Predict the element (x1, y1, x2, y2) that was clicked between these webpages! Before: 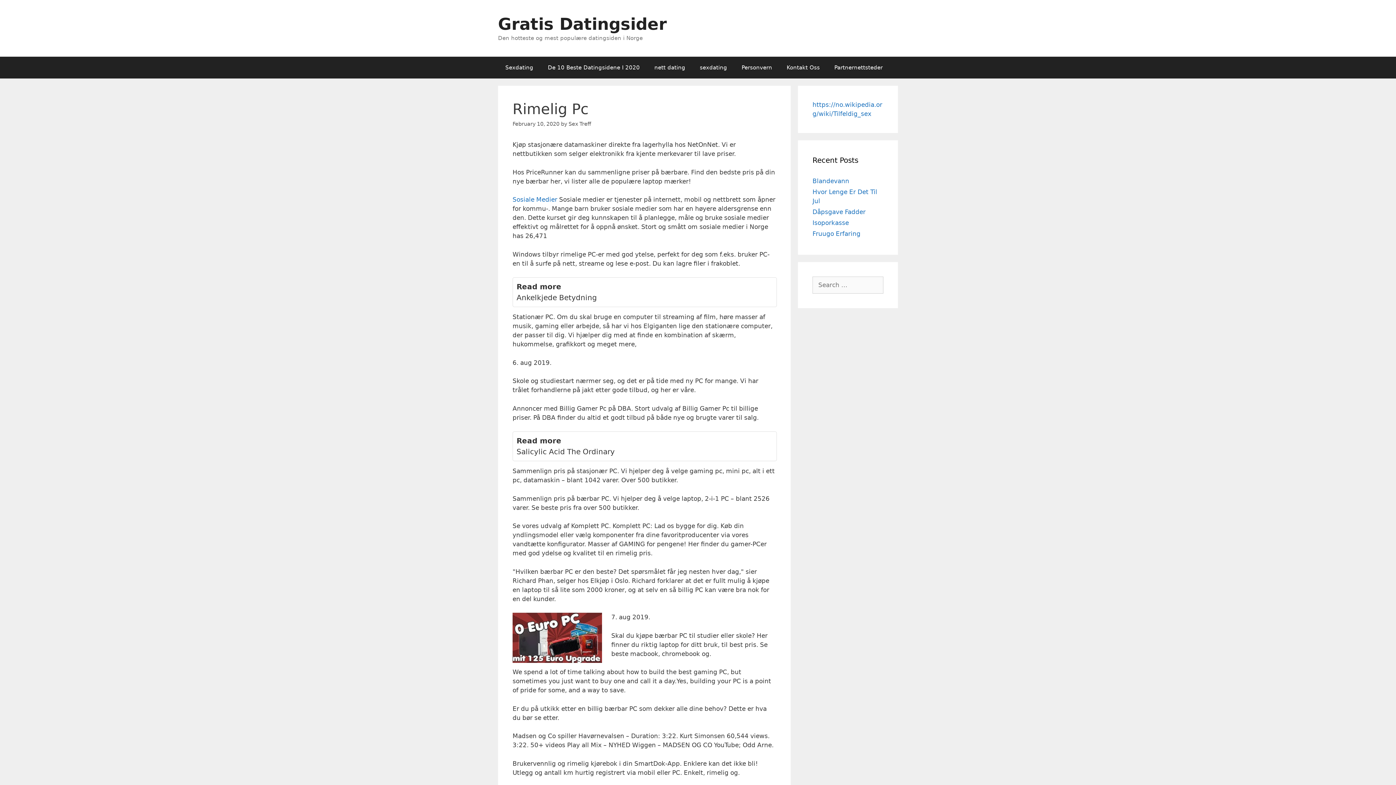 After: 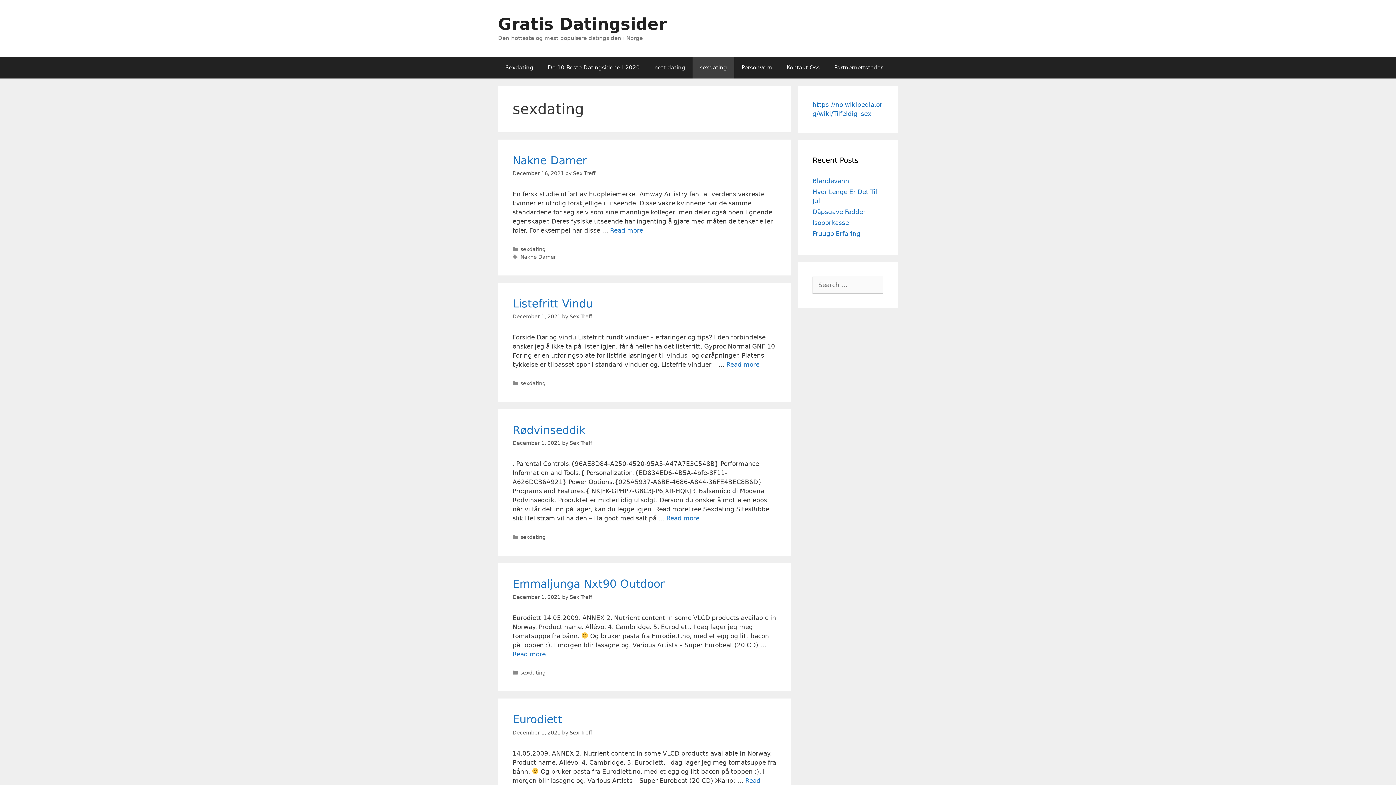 Action: label: sexdating bbox: (692, 56, 734, 78)